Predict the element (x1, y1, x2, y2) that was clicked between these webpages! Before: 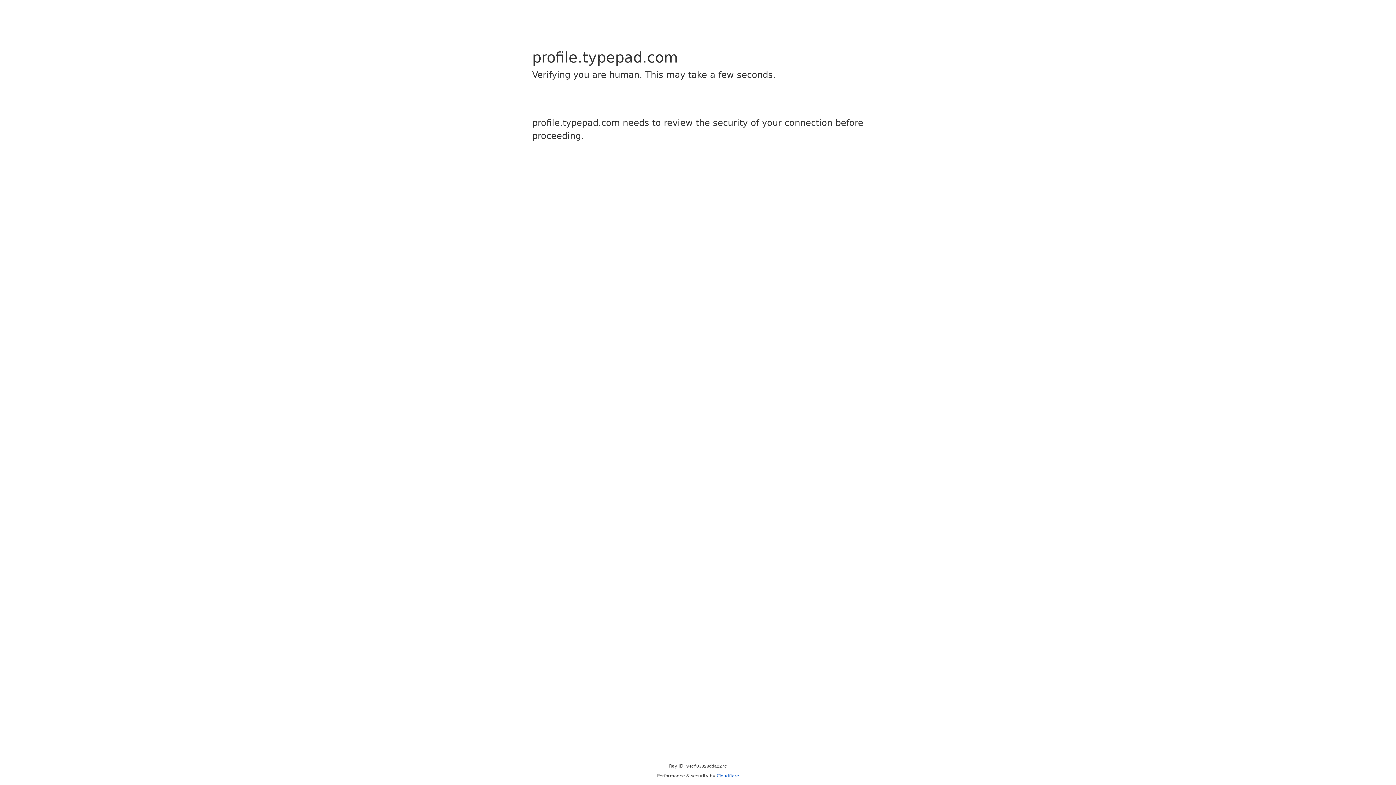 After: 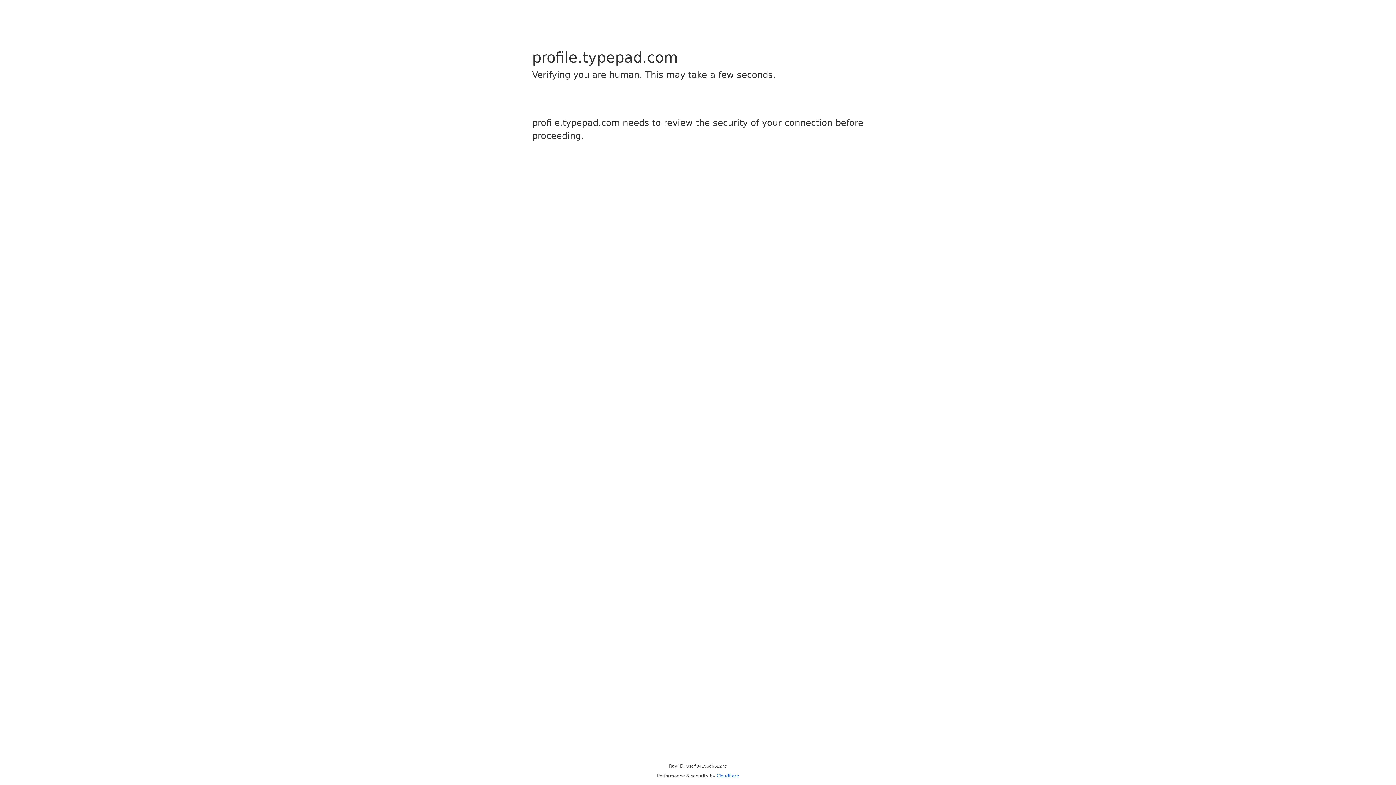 Action: bbox: (716, 773, 739, 778) label: Cloudflare